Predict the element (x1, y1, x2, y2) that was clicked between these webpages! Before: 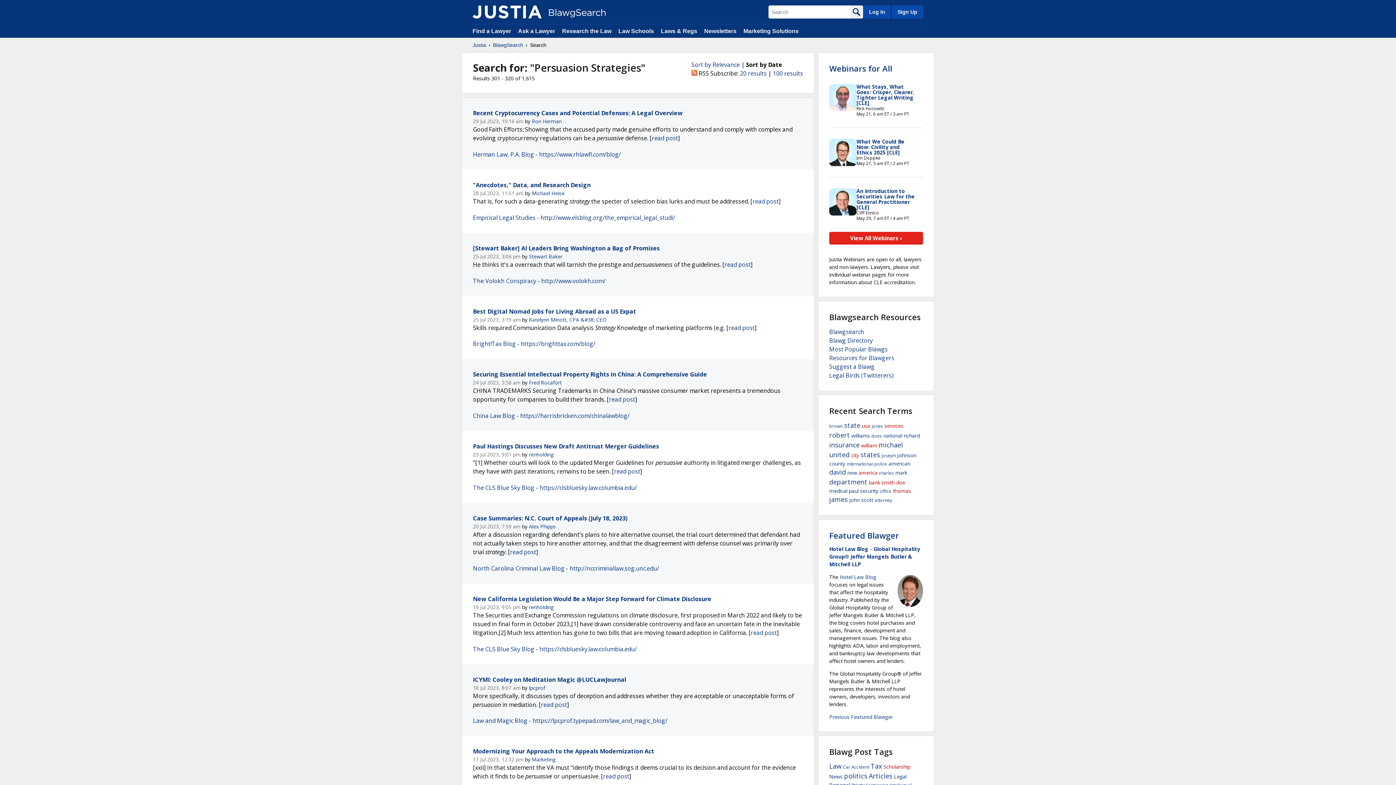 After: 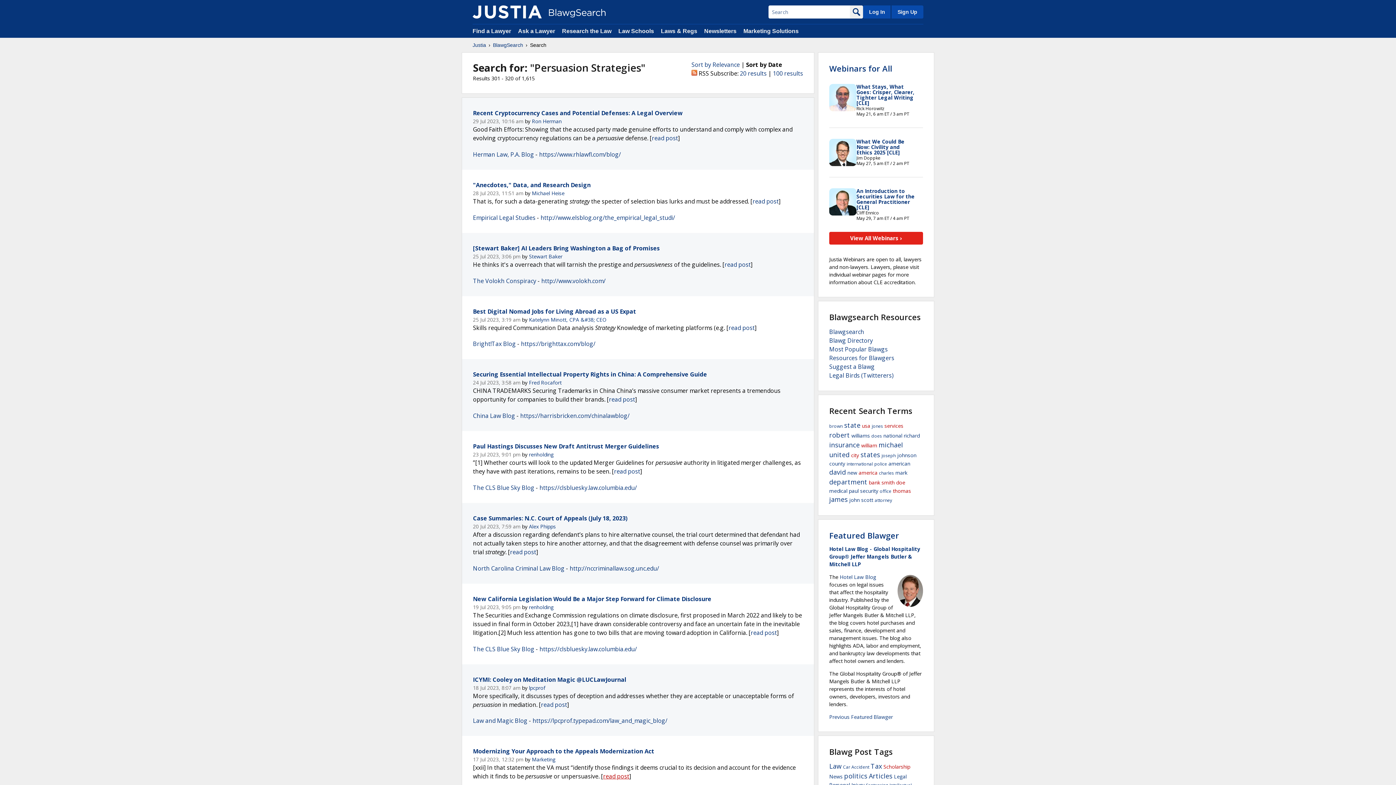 Action: label: read post bbox: (603, 772, 629, 780)